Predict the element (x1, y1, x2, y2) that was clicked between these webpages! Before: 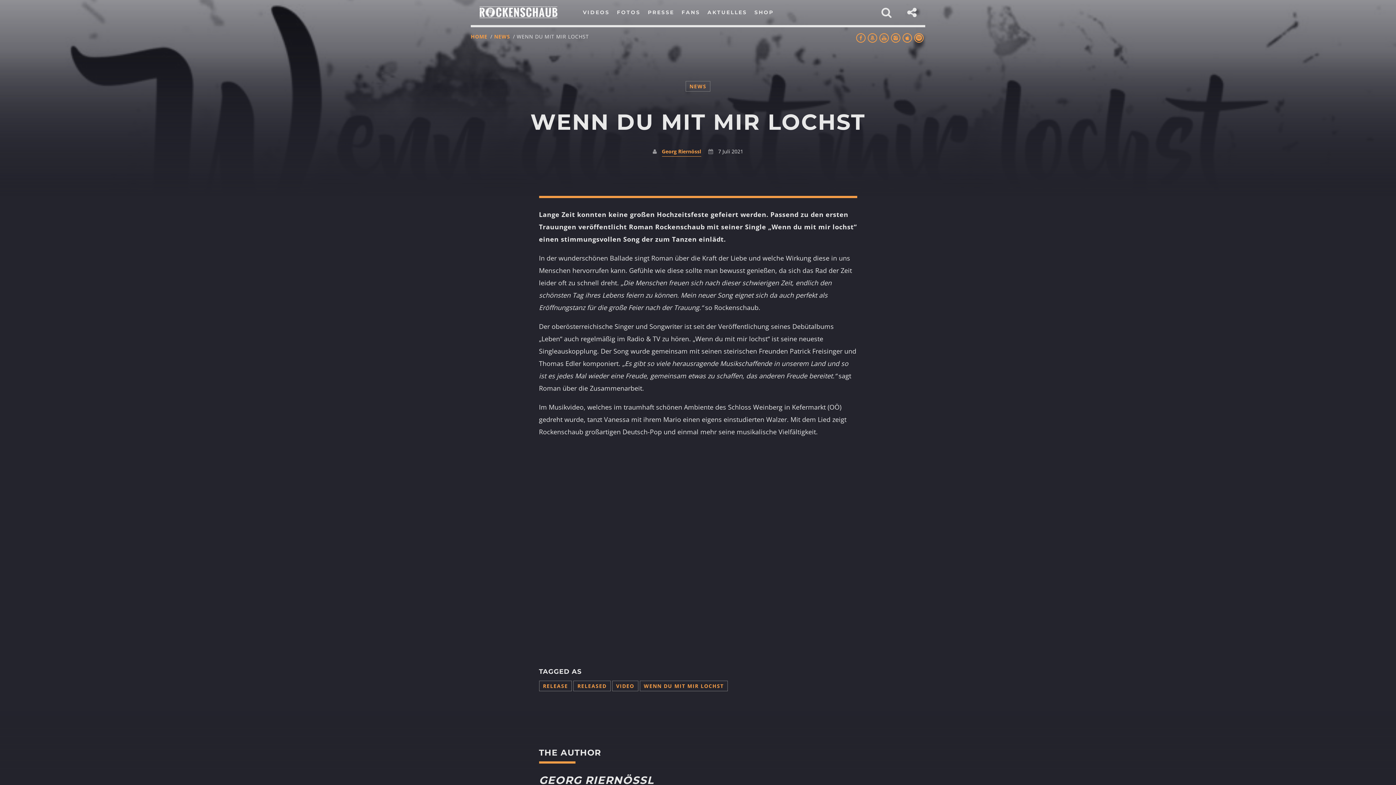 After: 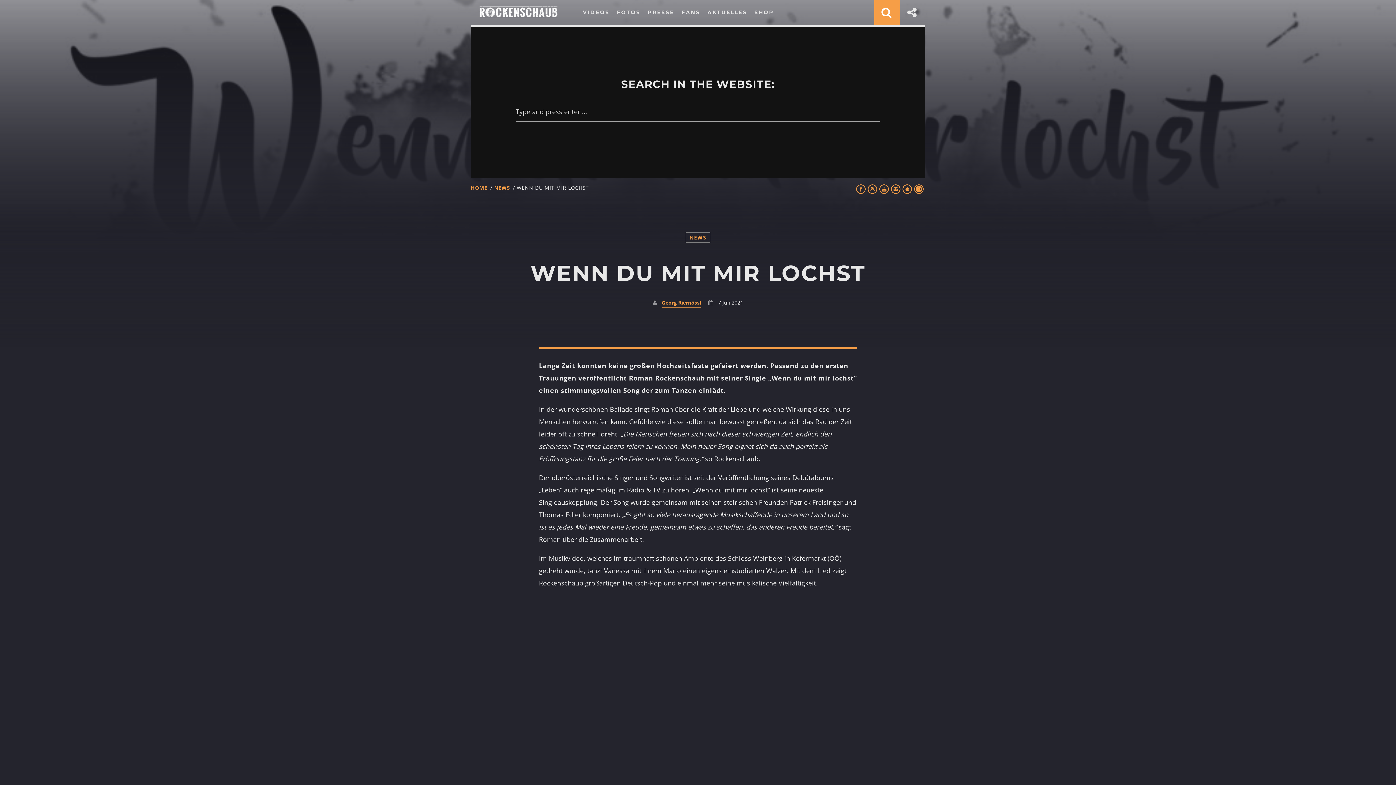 Action: bbox: (874, 0, 900, 25)